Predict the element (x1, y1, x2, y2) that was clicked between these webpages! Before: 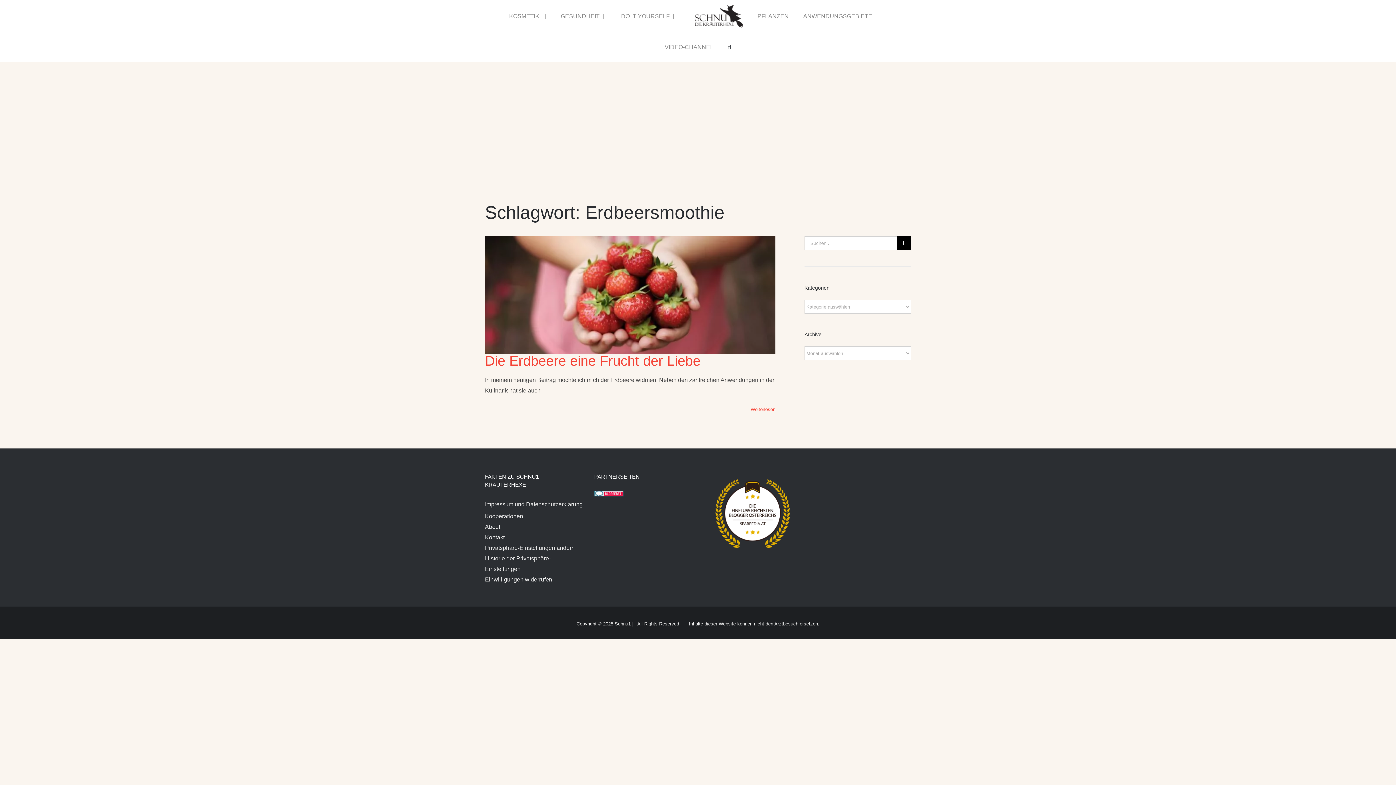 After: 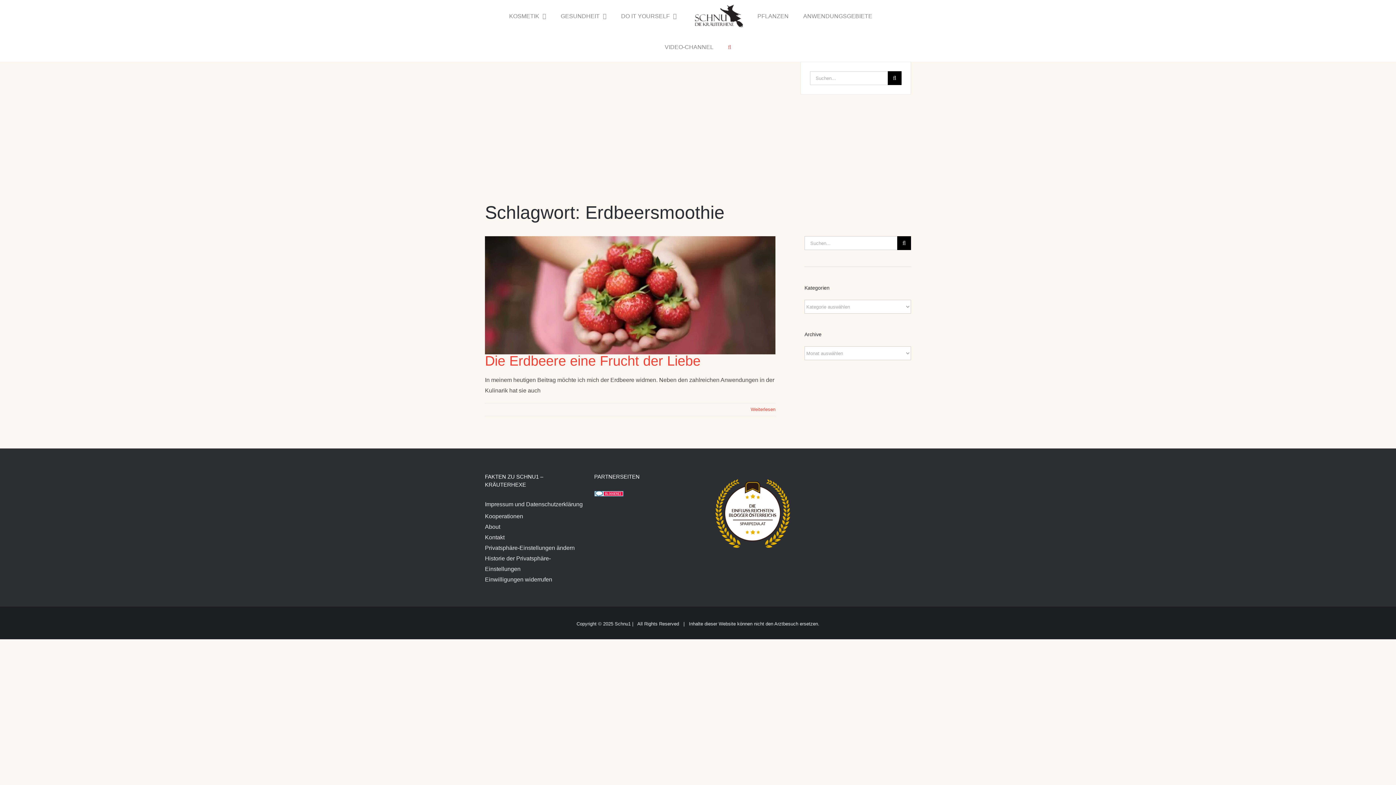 Action: label: Suche bbox: (728, 31, 731, 61)